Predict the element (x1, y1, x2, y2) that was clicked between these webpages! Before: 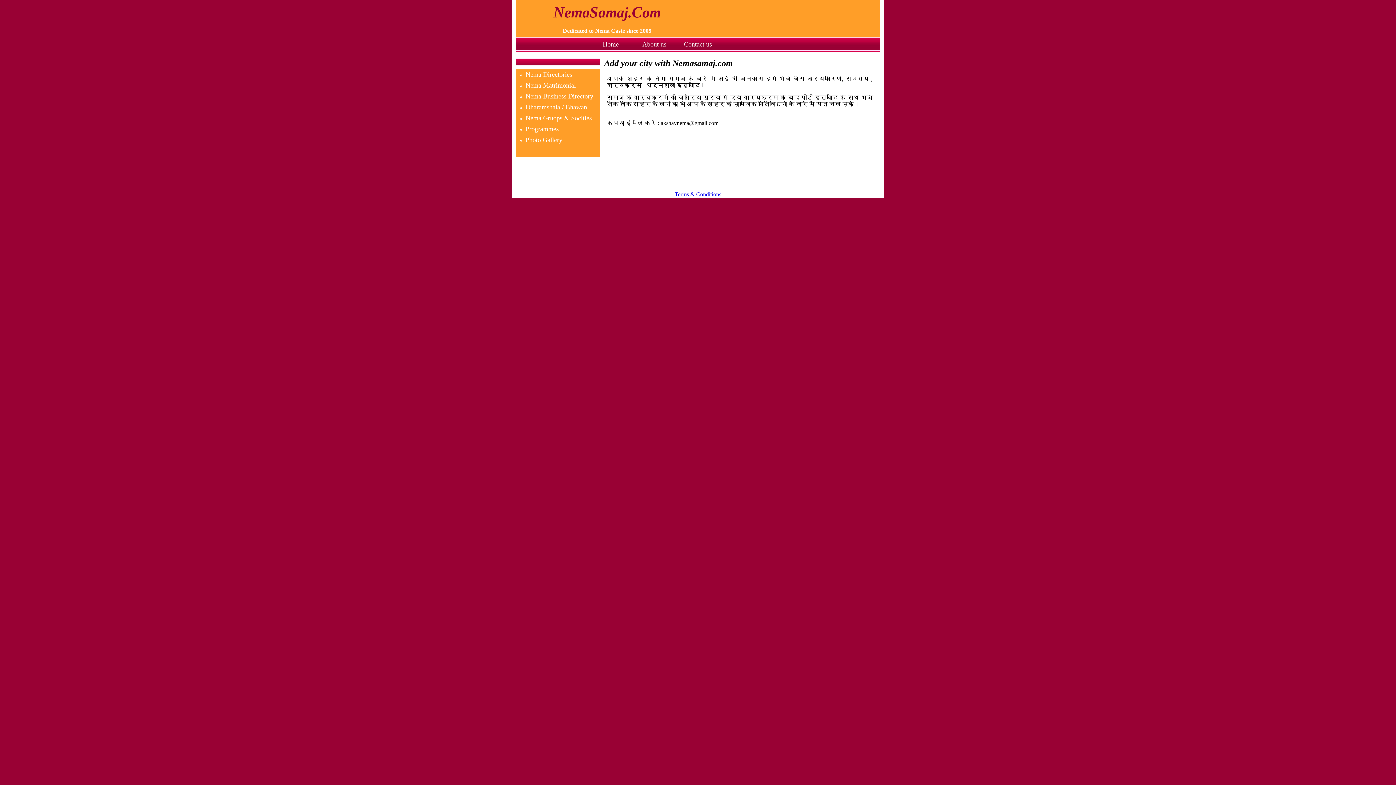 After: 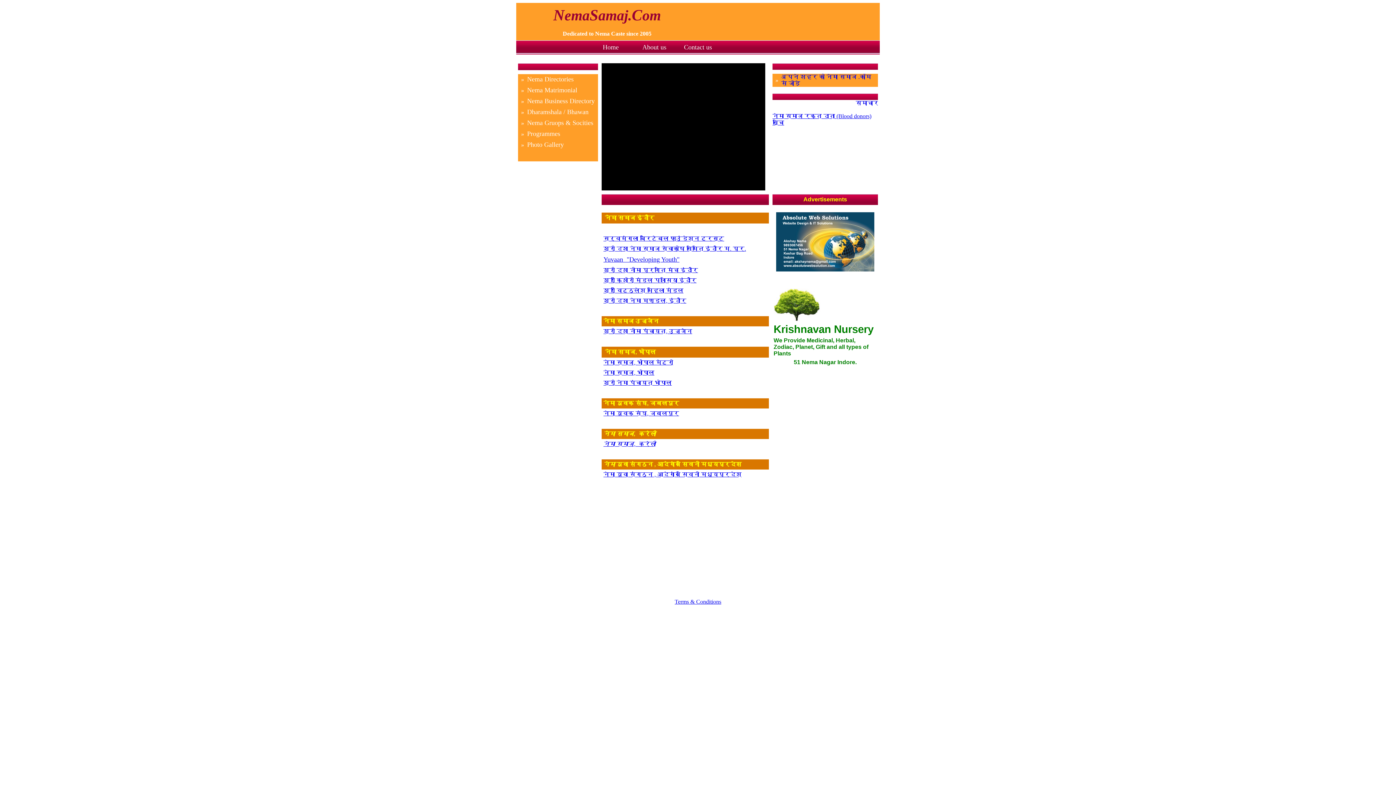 Action: label: Home bbox: (602, 41, 618, 47)